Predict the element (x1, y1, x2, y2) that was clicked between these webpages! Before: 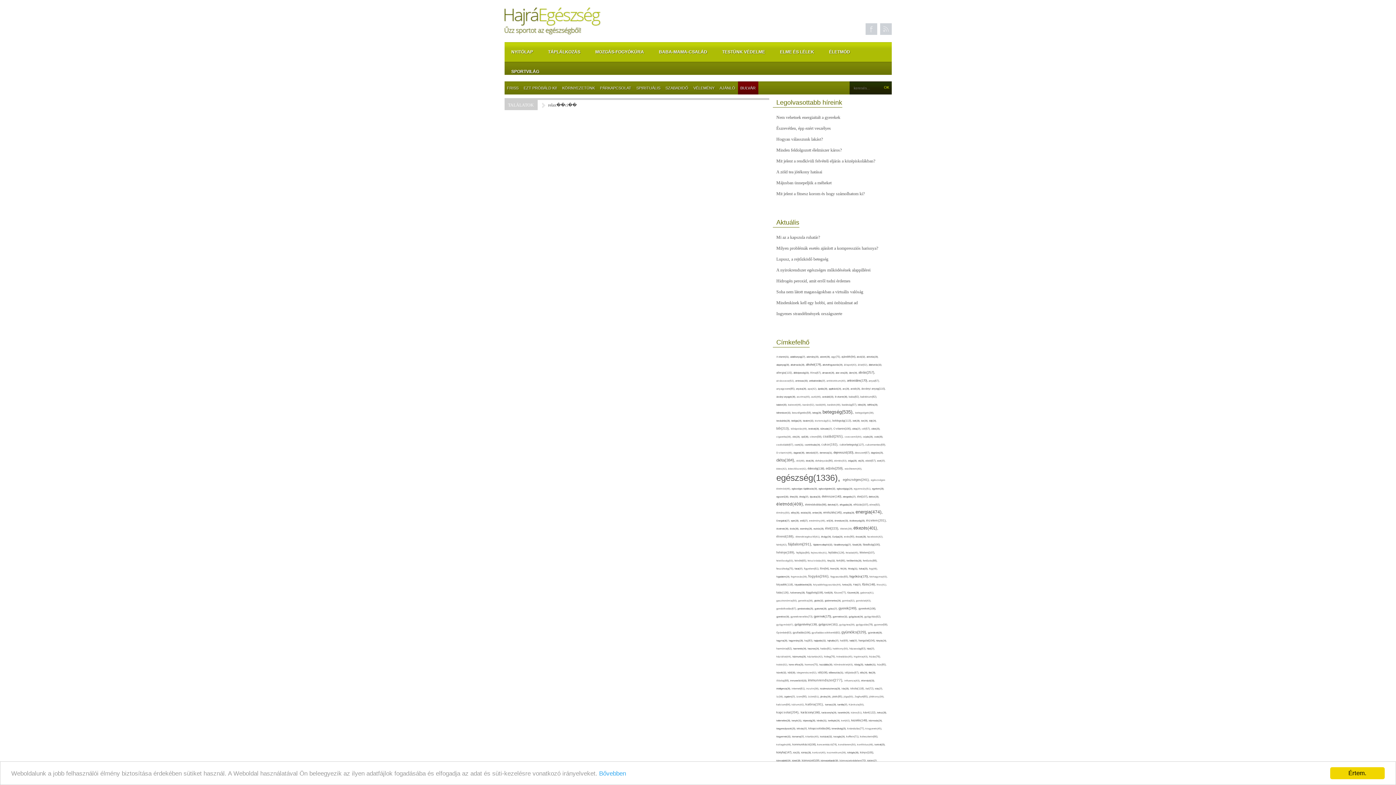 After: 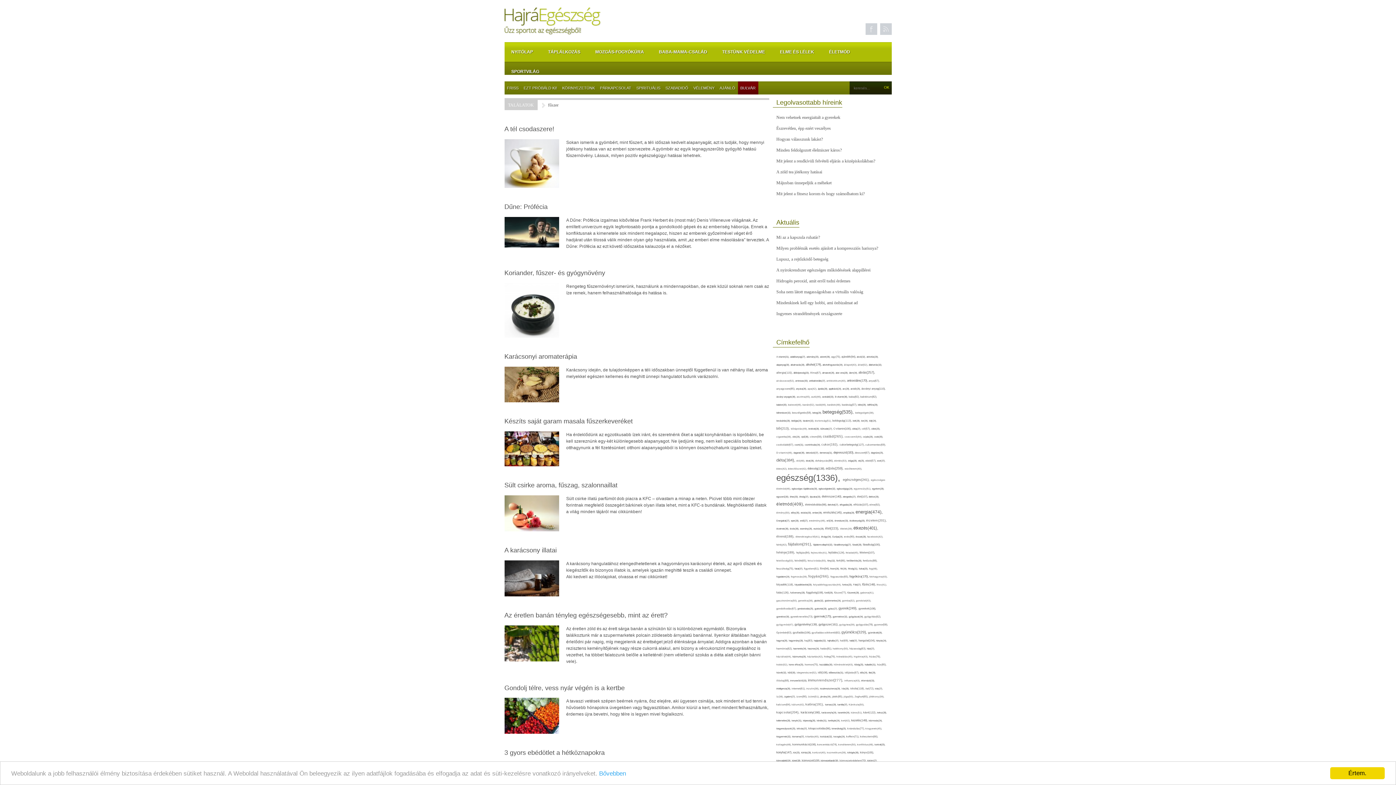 Action: bbox: (834, 591, 847, 594) label: fűszer(77), 